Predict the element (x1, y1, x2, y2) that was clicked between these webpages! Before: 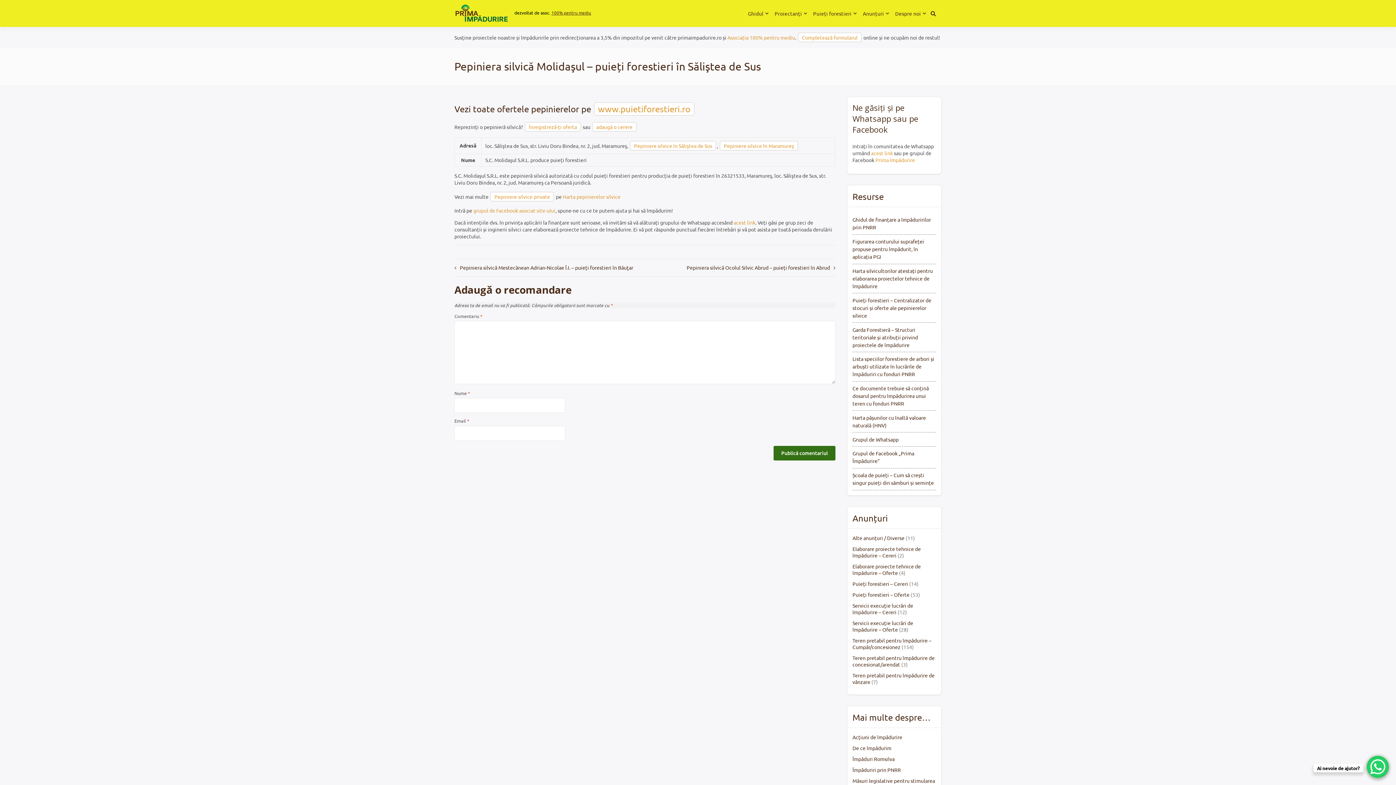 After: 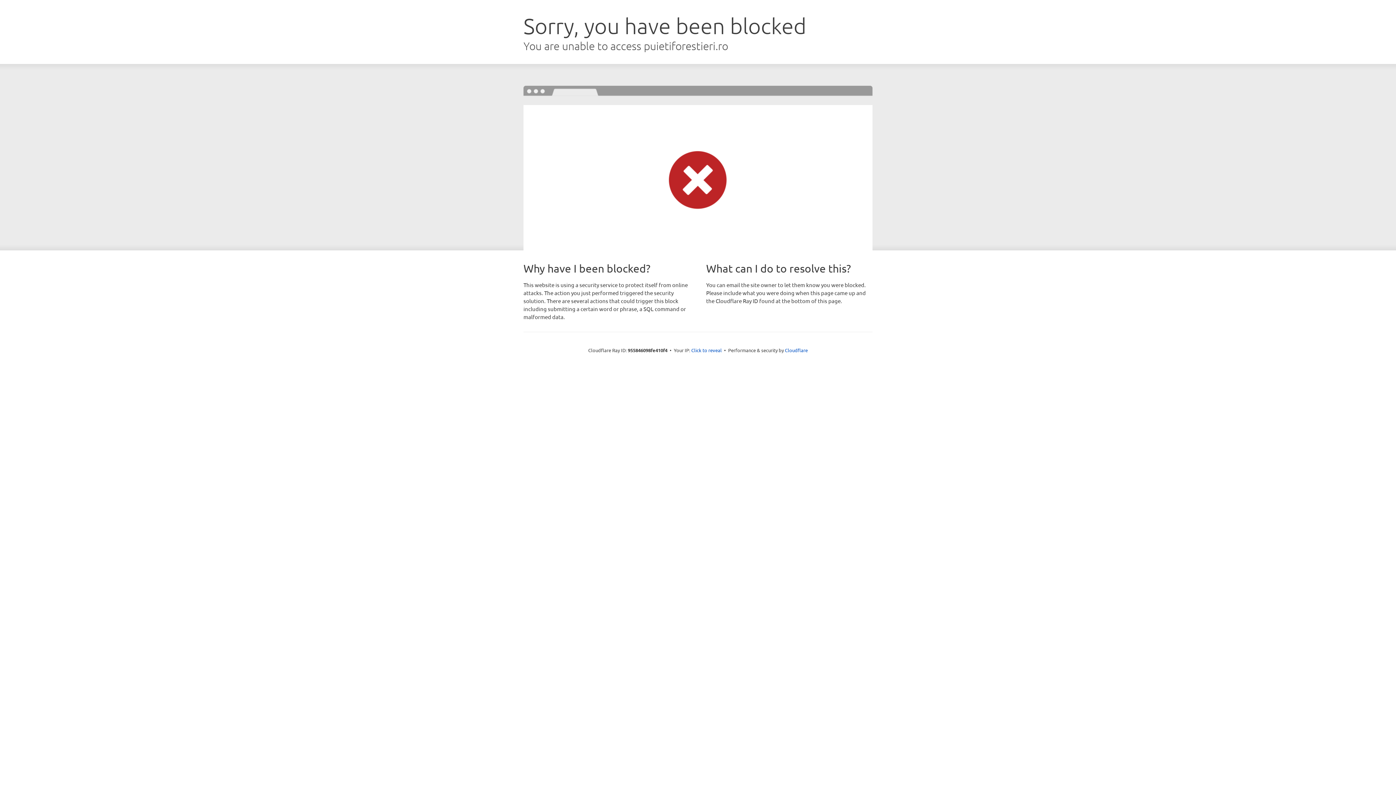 Action: label: Înregistreză-ți oferta bbox: (525, 122, 581, 131)